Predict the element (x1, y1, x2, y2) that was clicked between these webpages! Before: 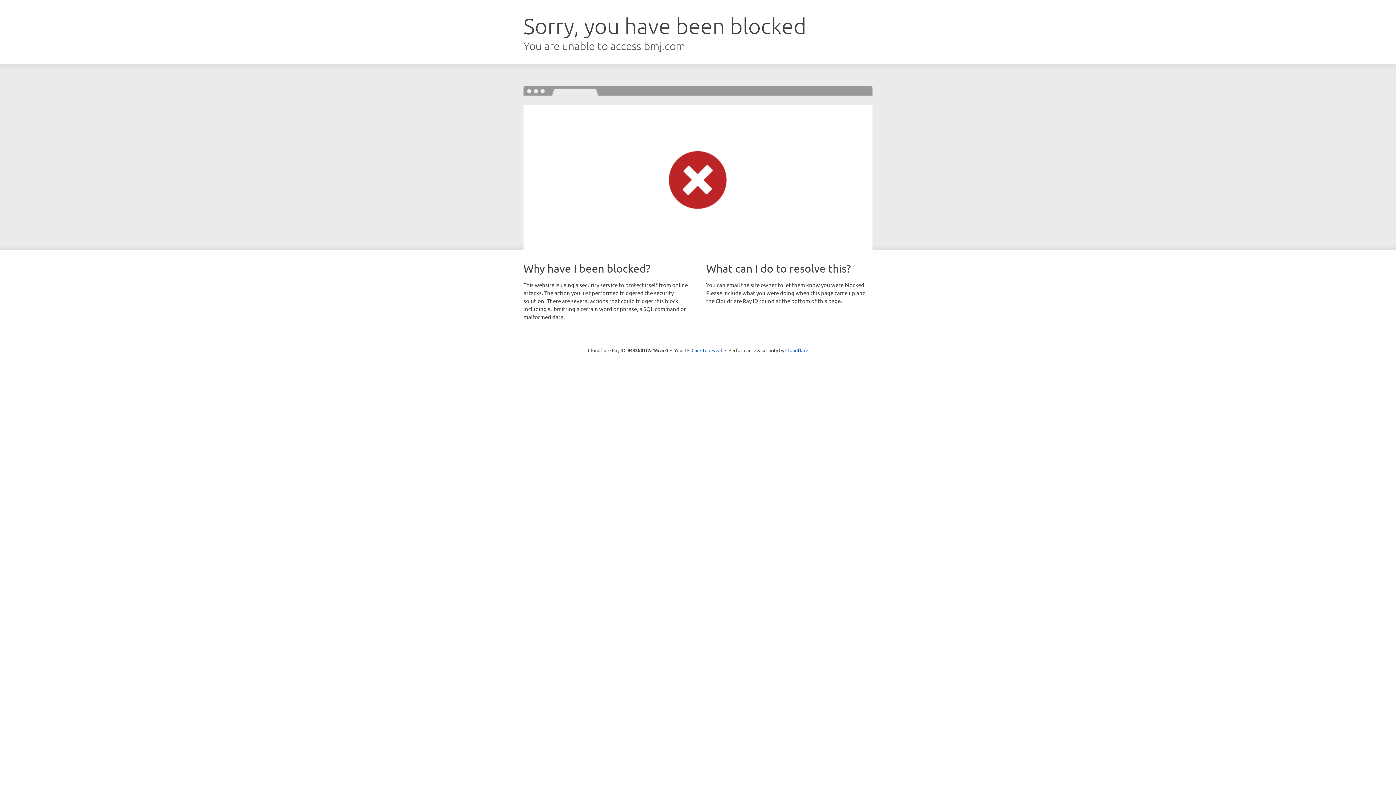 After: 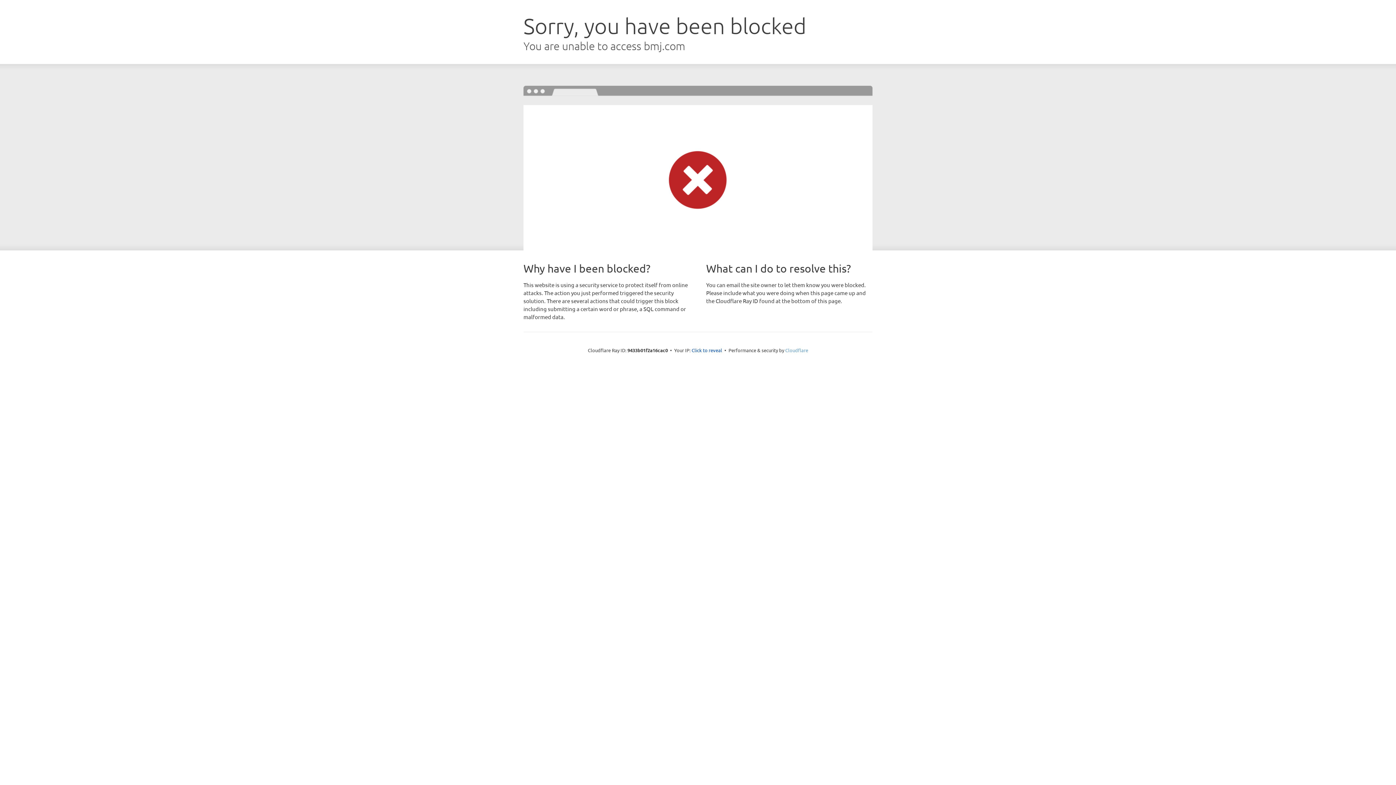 Action: bbox: (785, 347, 808, 353) label: Cloudflare